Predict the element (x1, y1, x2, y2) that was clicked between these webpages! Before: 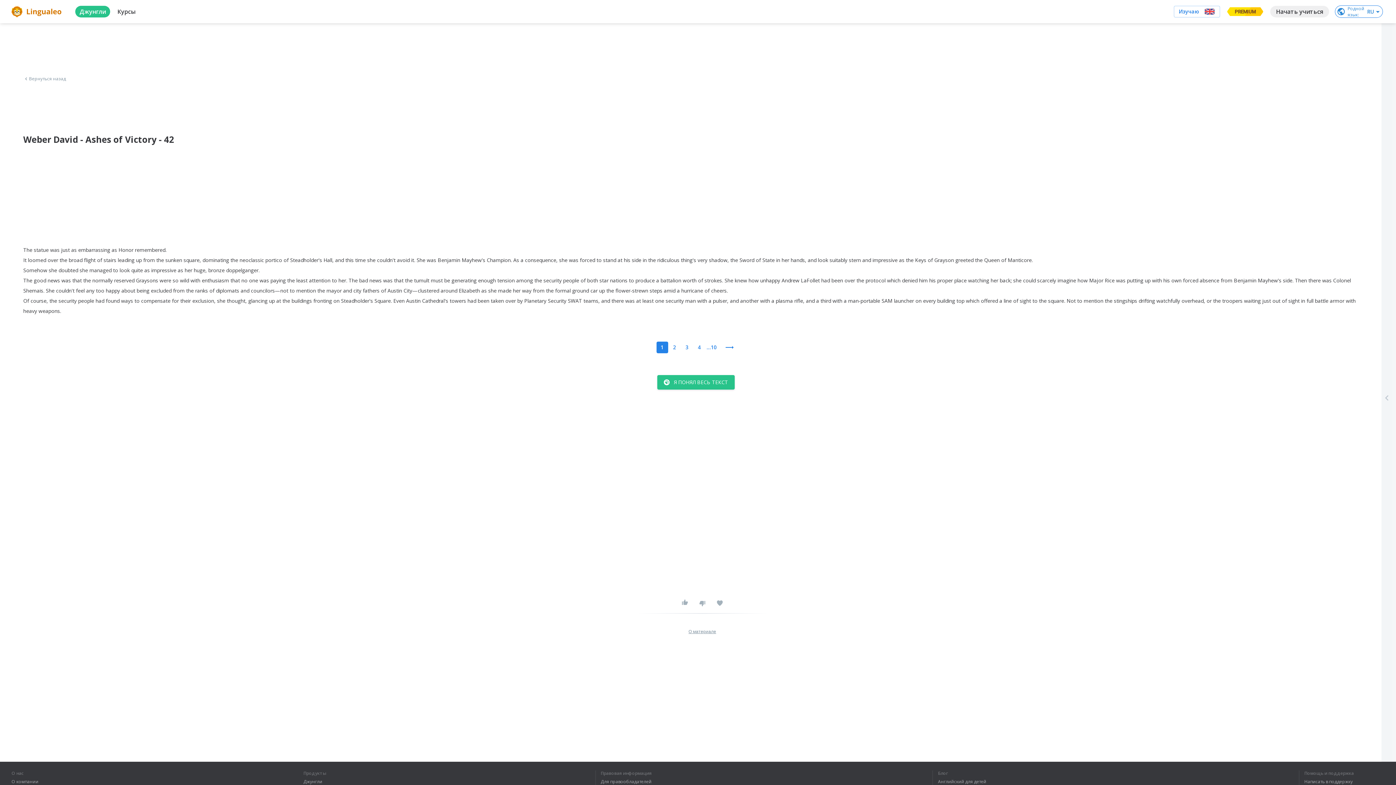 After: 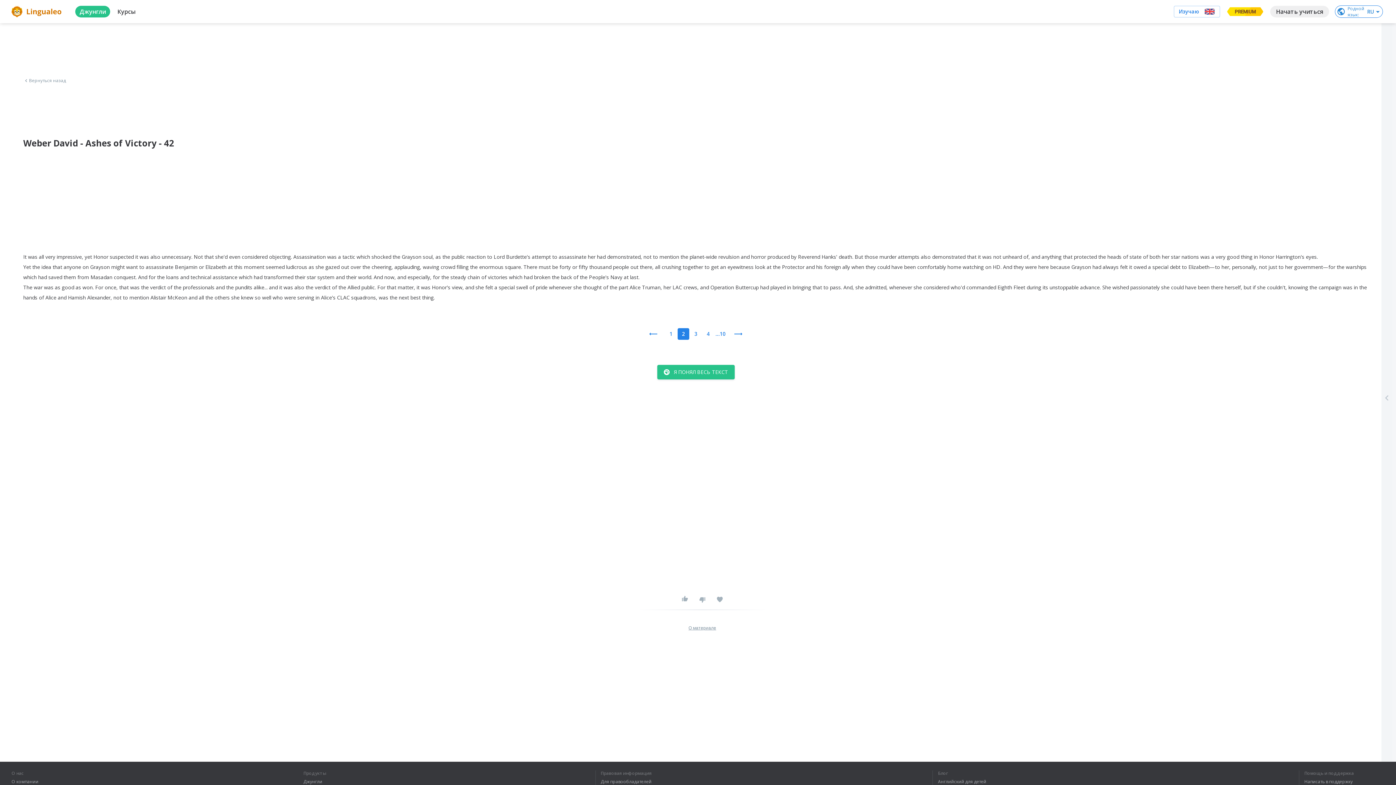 Action: bbox: (668, 341, 680, 353) label: 2